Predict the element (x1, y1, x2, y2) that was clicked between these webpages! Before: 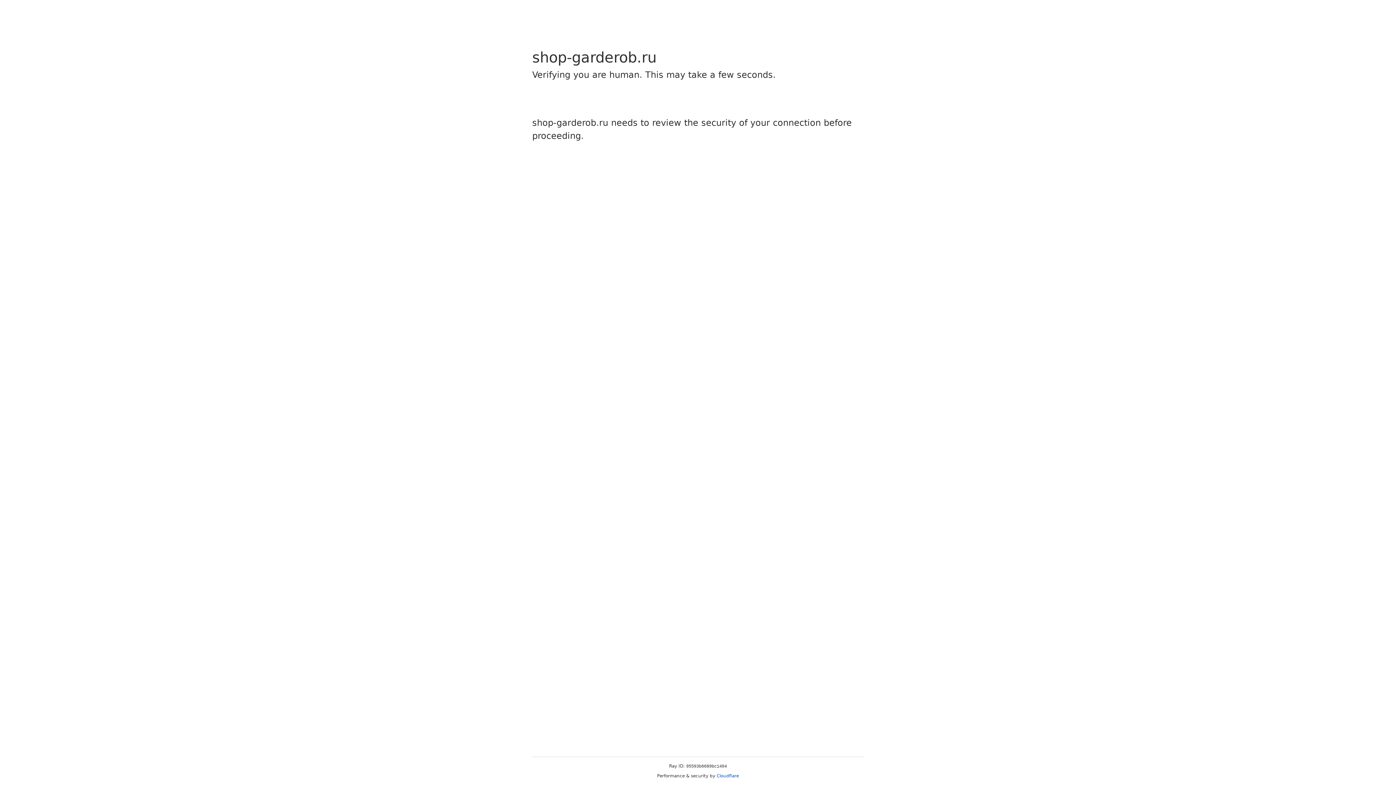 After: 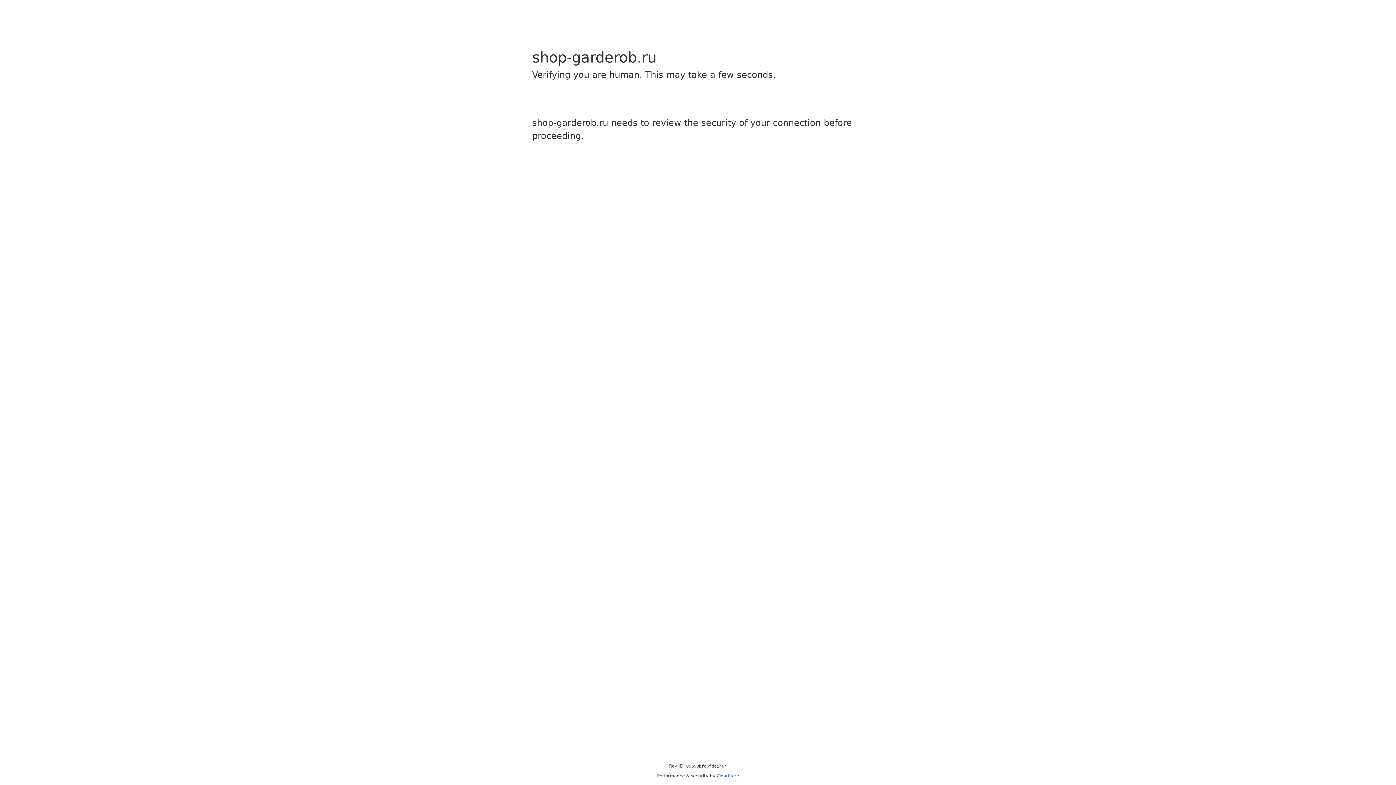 Action: label: Cloudflare bbox: (716, 773, 739, 778)